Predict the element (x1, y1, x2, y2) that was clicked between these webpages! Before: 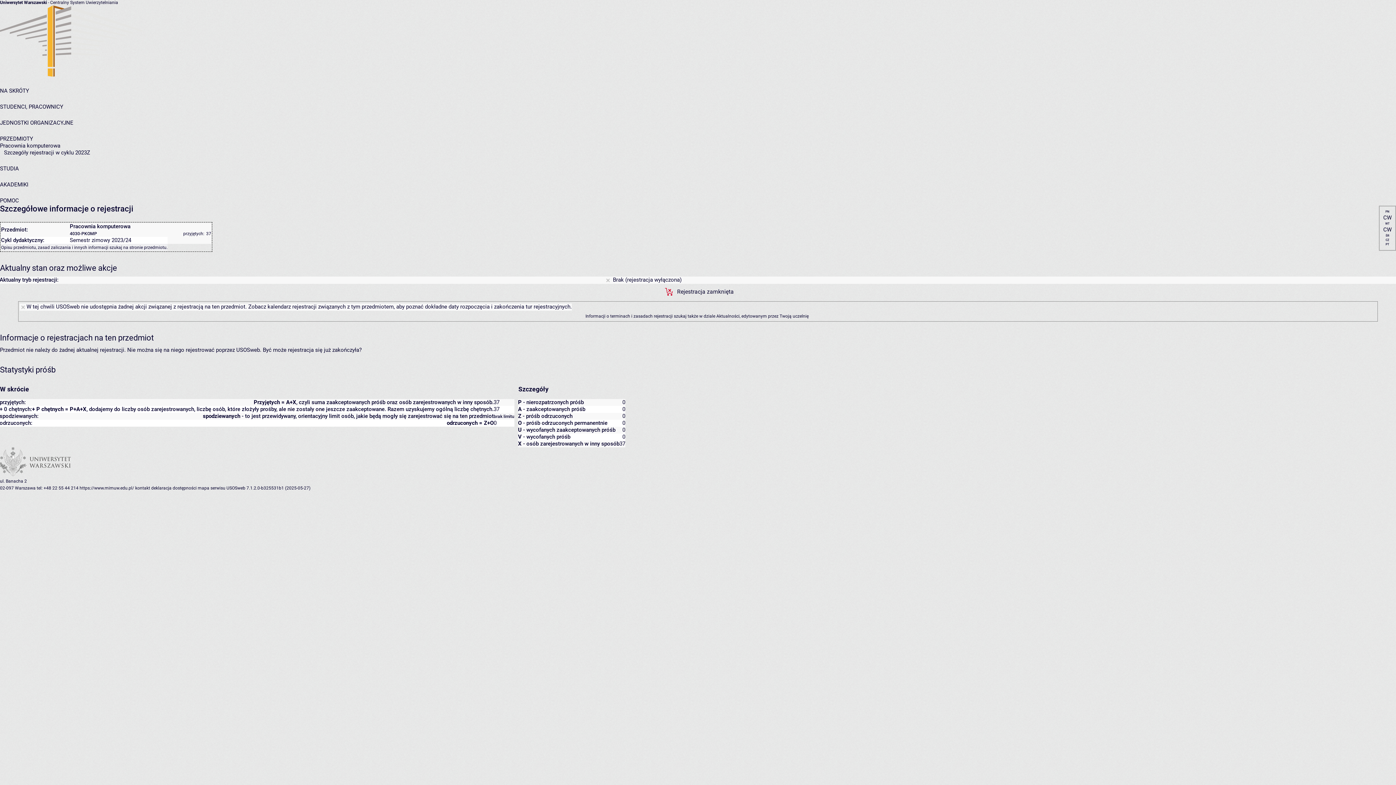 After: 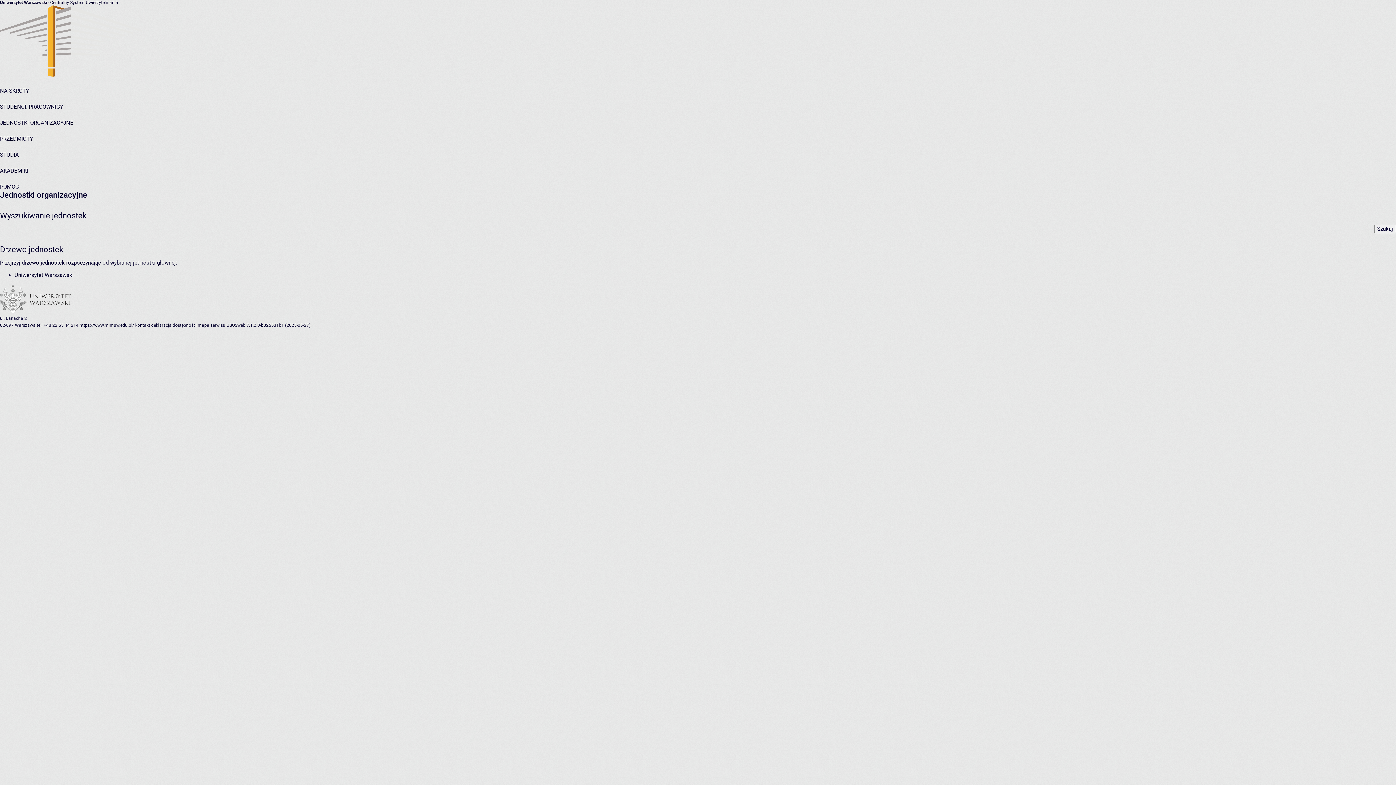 Action: label: JEDNOSTKI ORGANIZACYJNE bbox: (0, 119, 73, 126)